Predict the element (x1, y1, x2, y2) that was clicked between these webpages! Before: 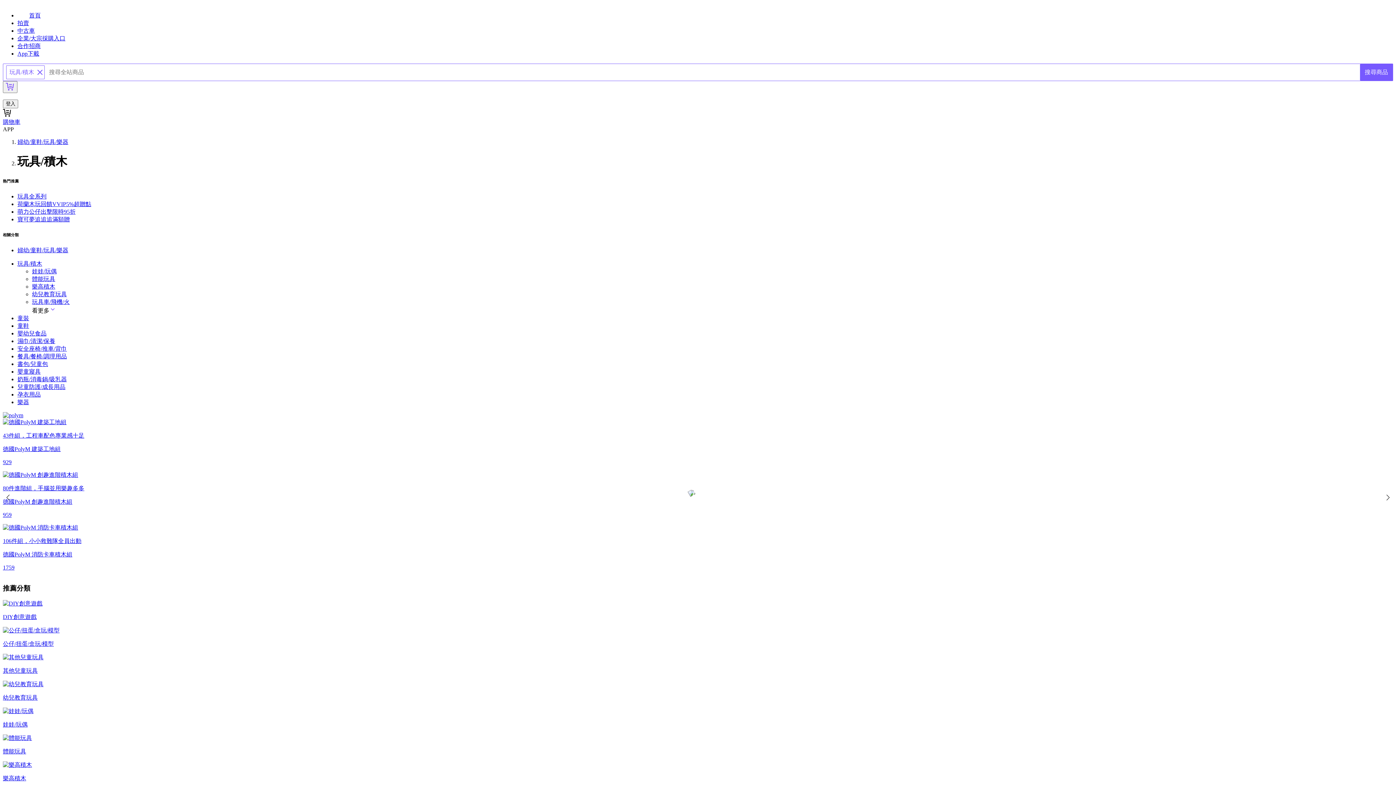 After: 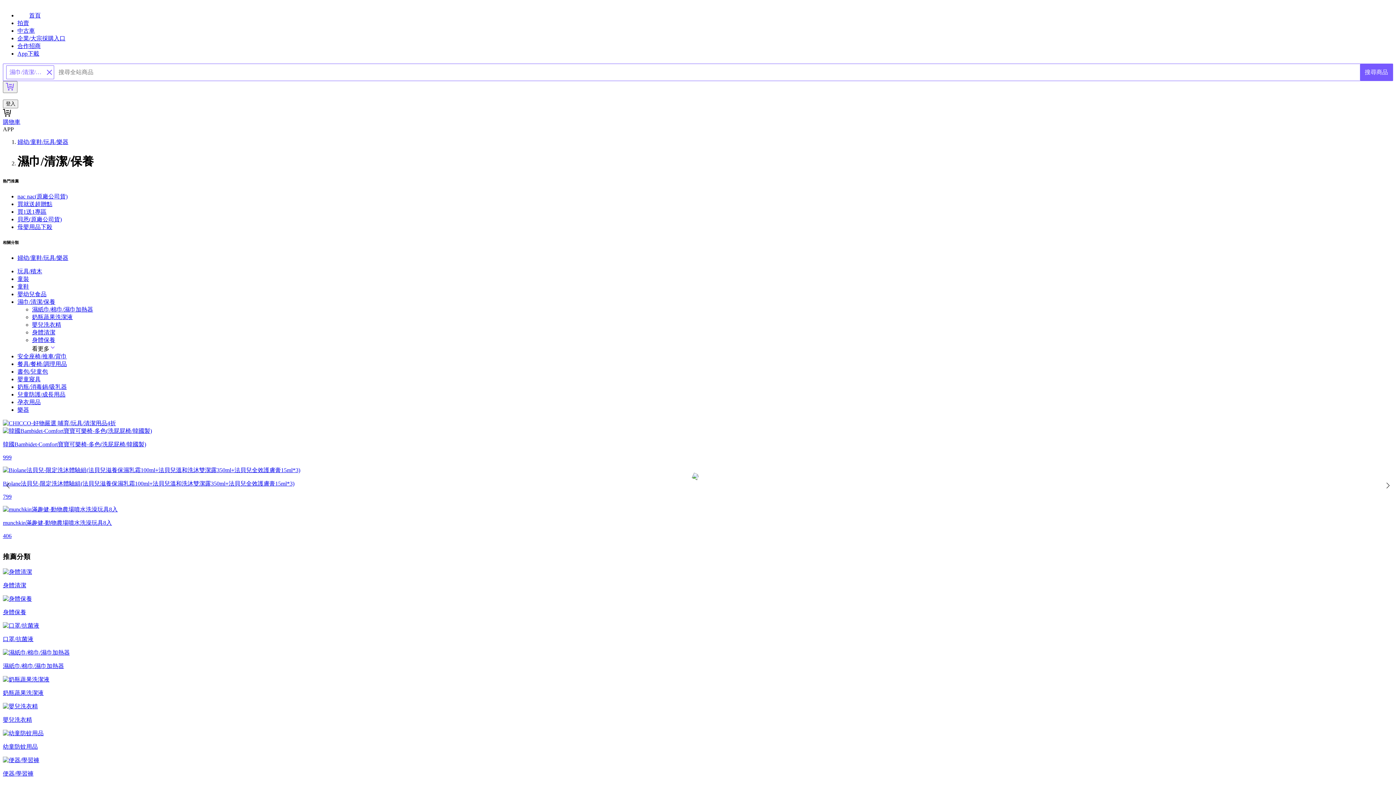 Action: label: 濕巾/清潔/保養 bbox: (17, 338, 55, 344)